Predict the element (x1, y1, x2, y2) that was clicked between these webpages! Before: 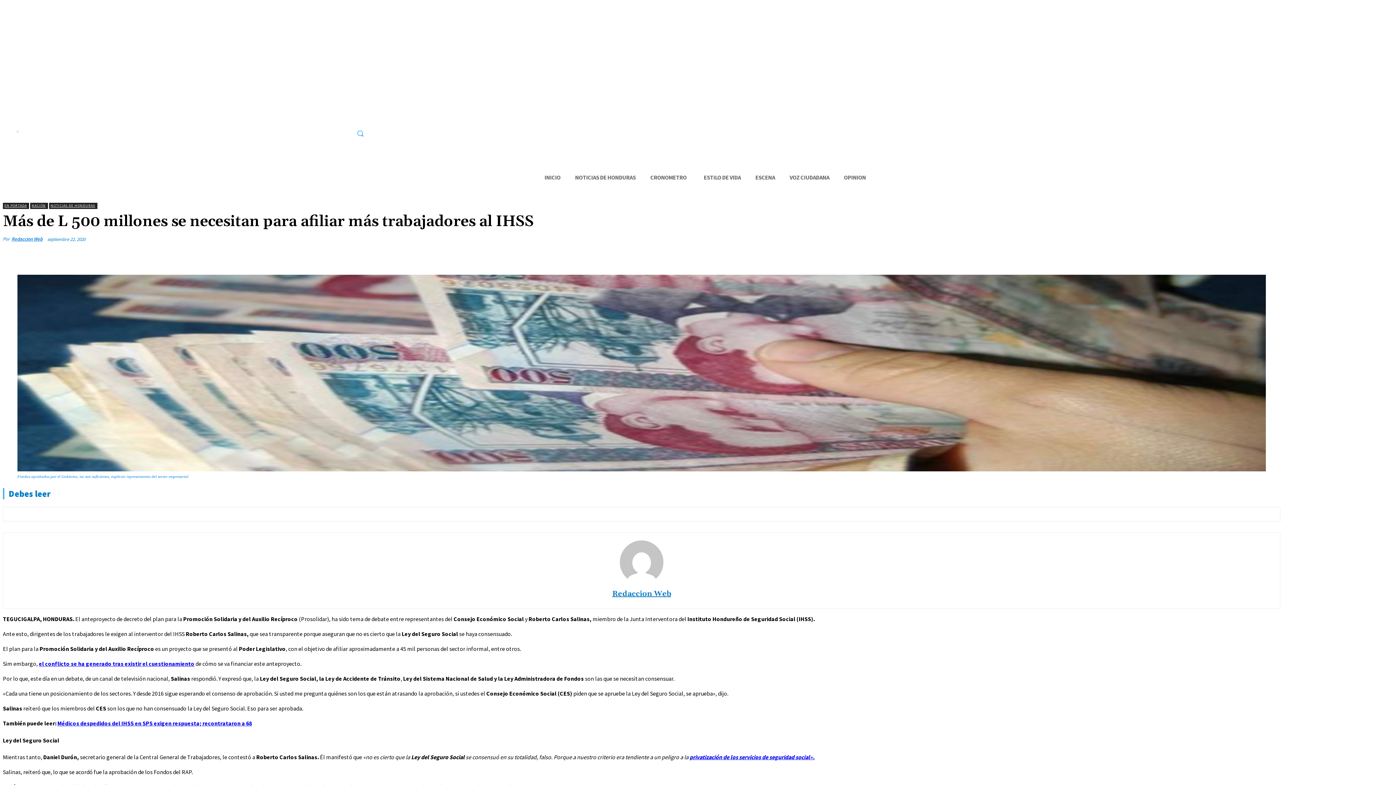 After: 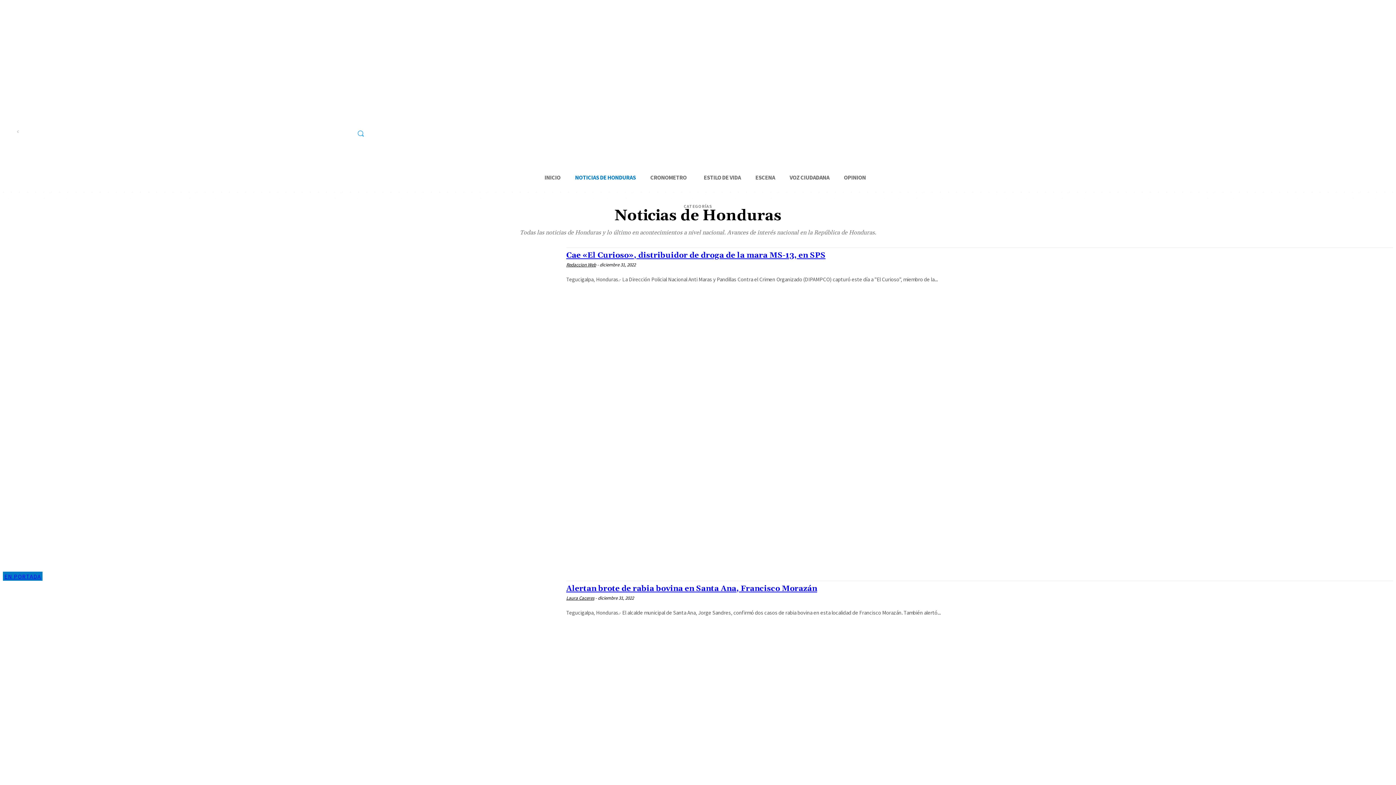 Action: label: NOTICIAS DE HONDURAS bbox: (49, 202, 96, 208)